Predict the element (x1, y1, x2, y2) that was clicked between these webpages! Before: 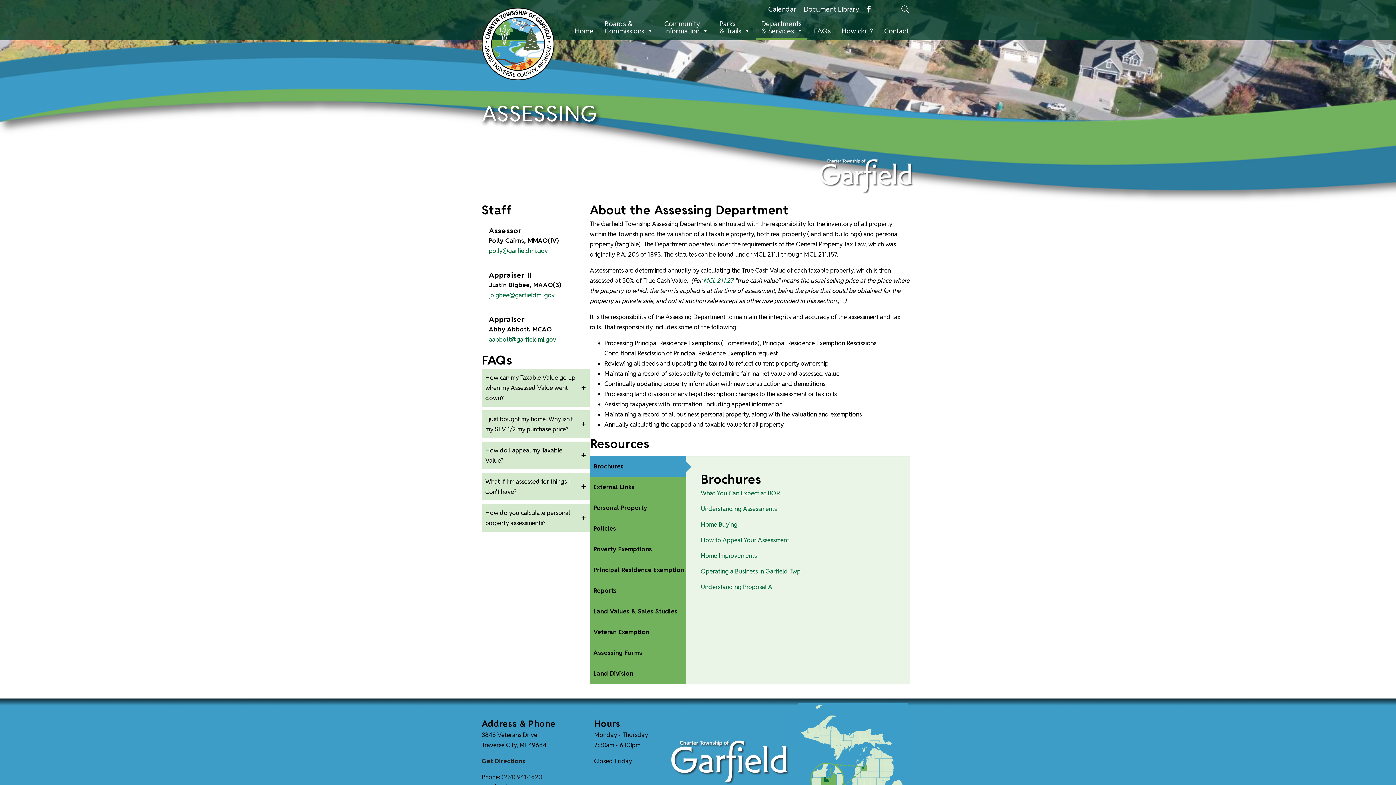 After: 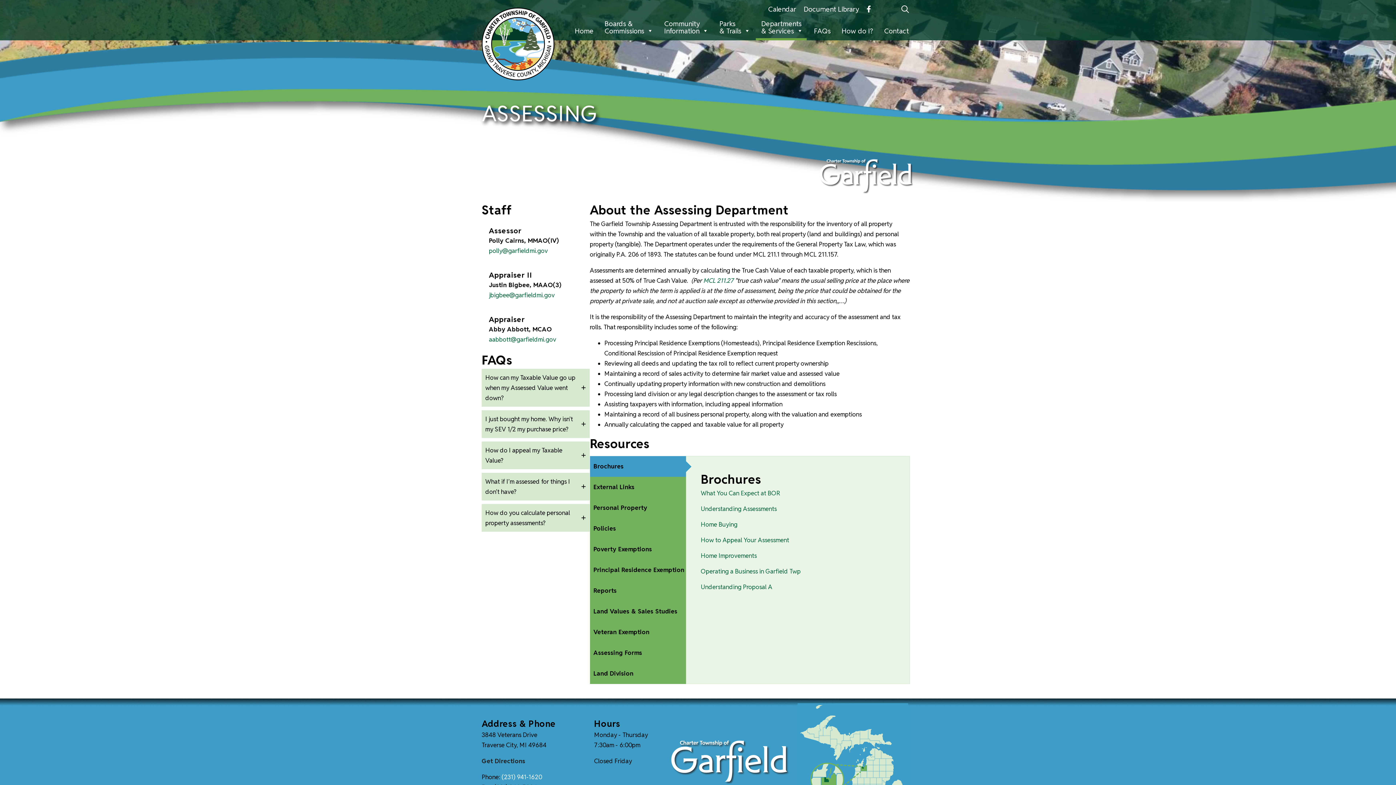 Action: label: (231) 941-1620 bbox: (501, 773, 542, 781)